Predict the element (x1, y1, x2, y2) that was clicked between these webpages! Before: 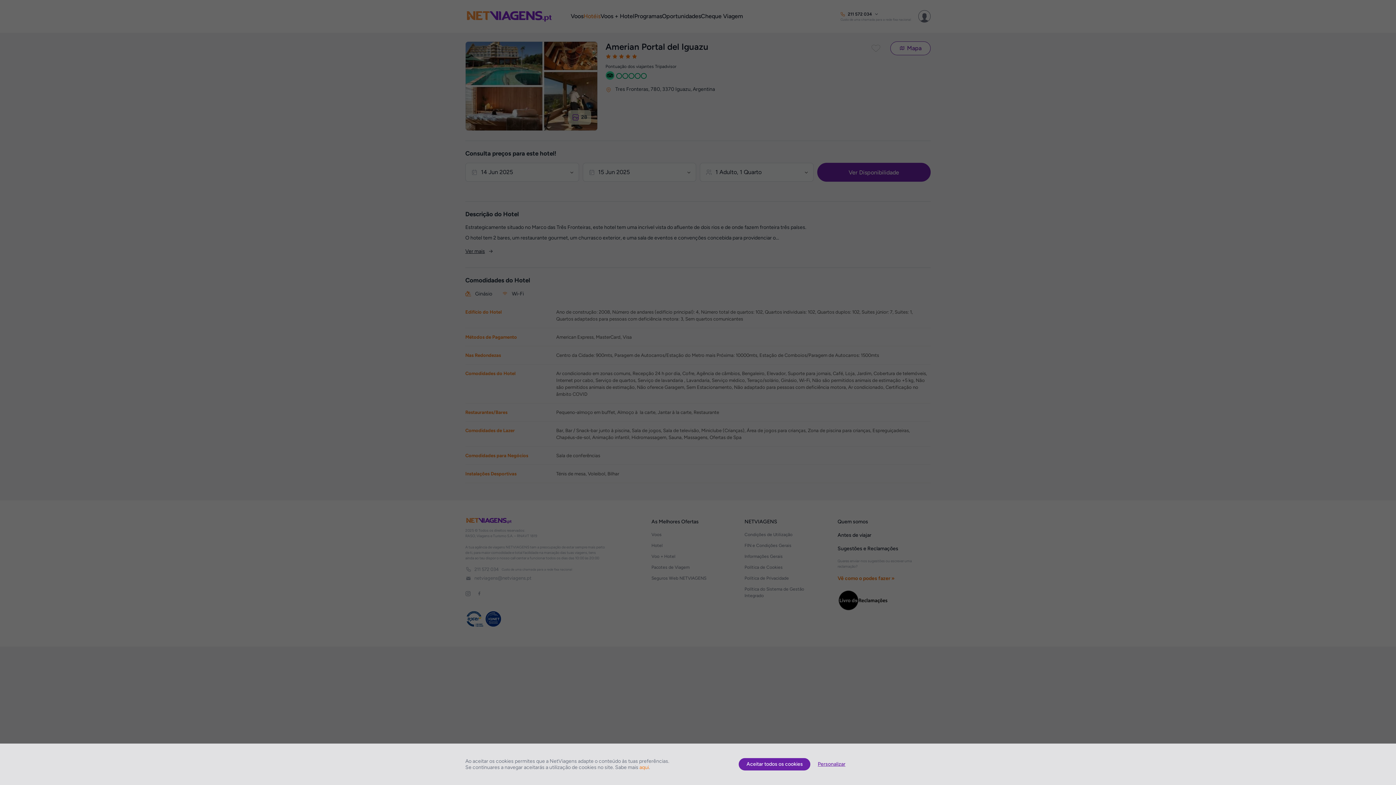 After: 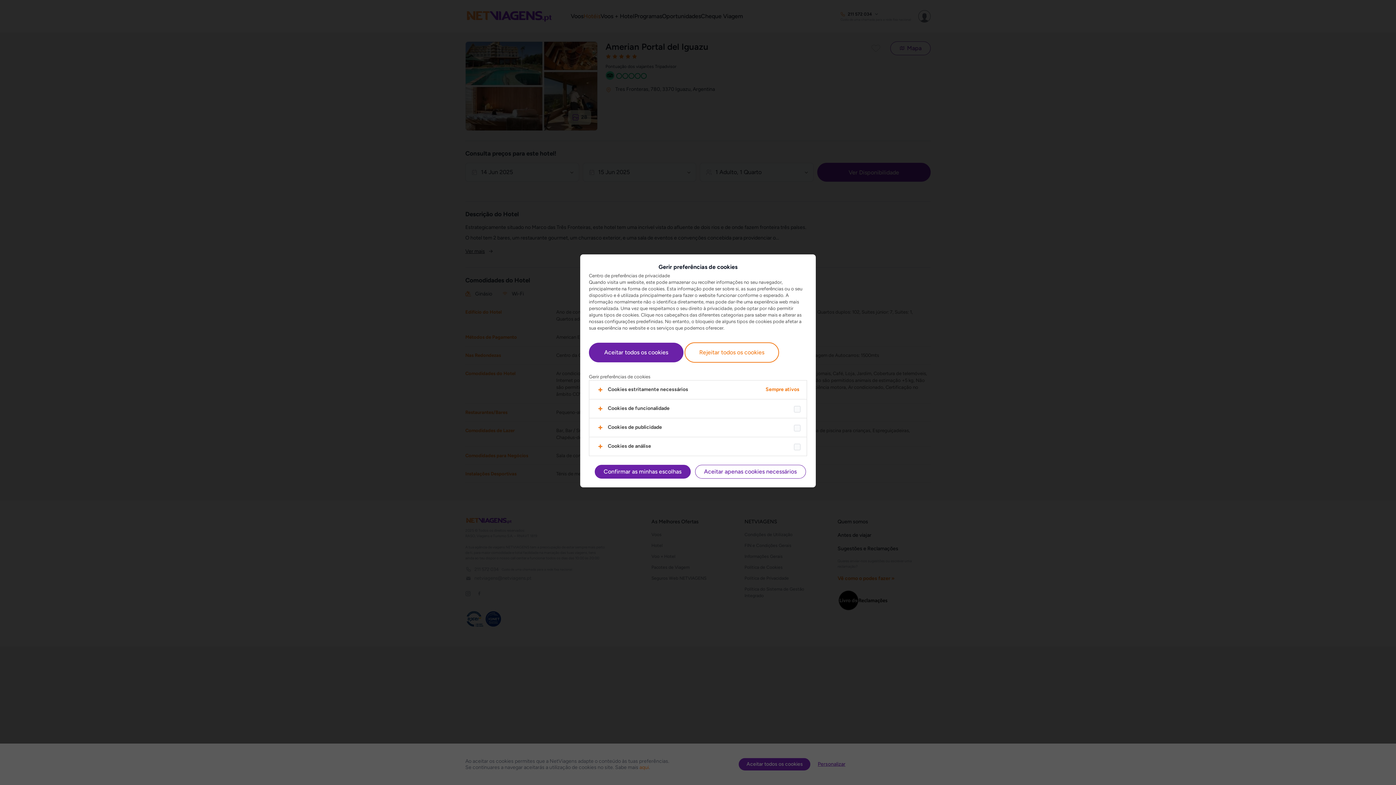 Action: bbox: (810, 758, 852, 770) label: Personalizar